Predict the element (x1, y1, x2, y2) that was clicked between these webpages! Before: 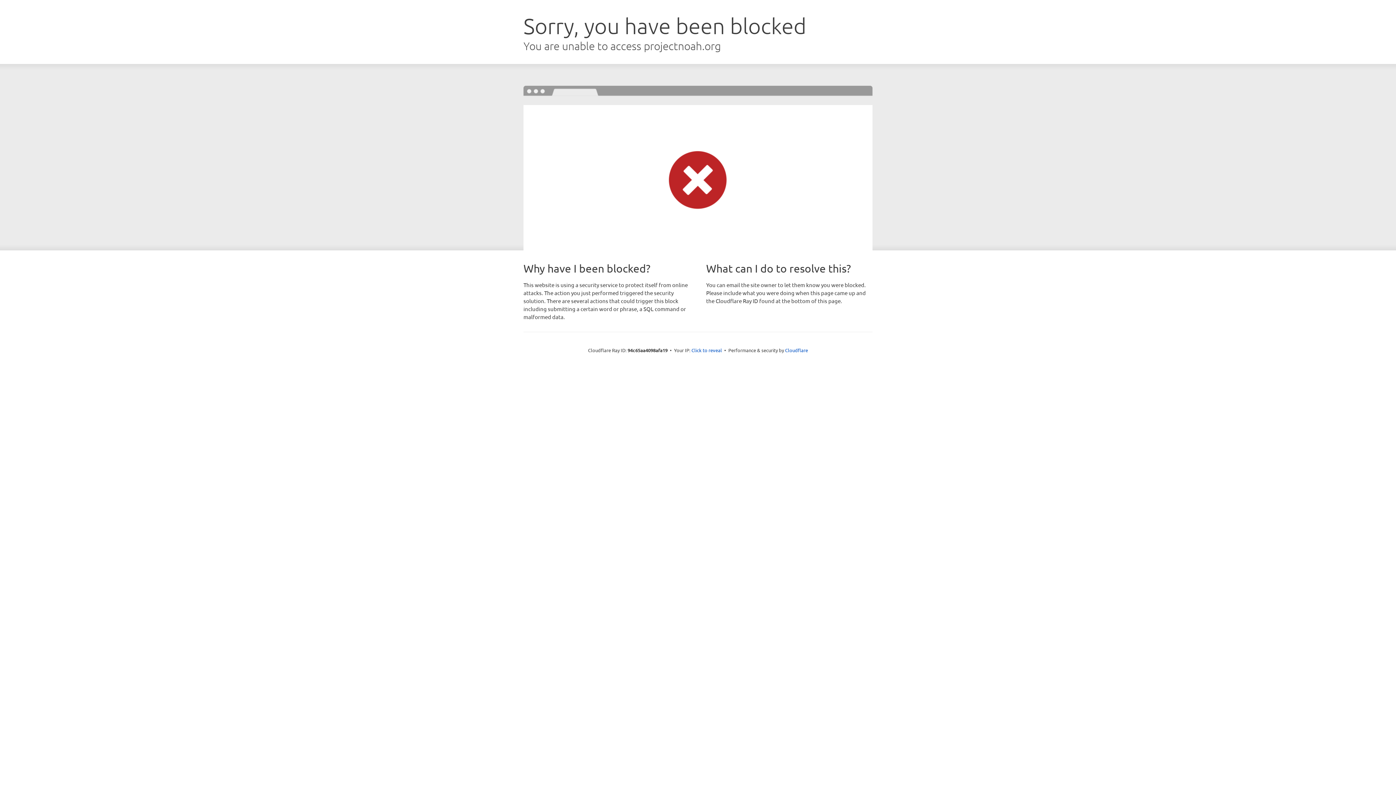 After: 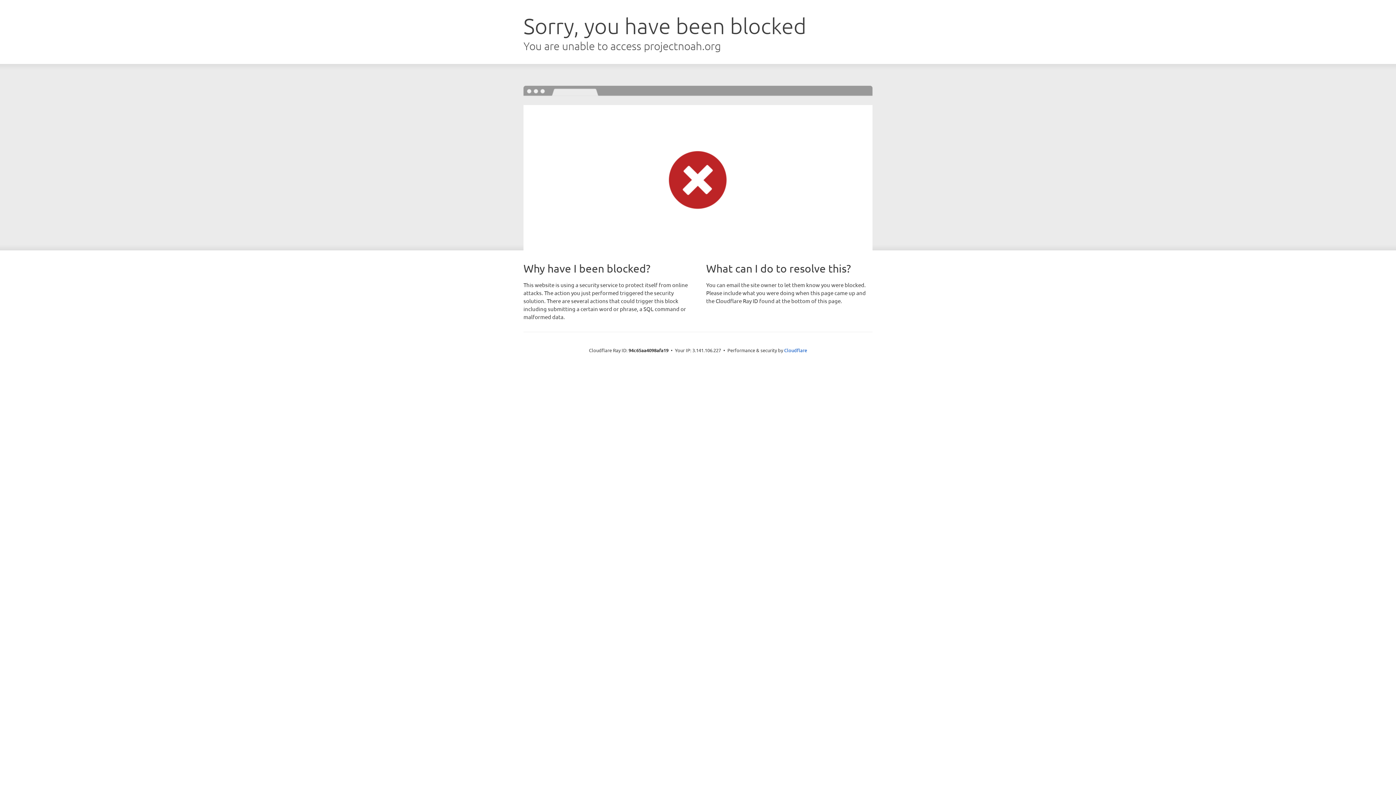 Action: label: Click to reveal bbox: (691, 346, 722, 353)